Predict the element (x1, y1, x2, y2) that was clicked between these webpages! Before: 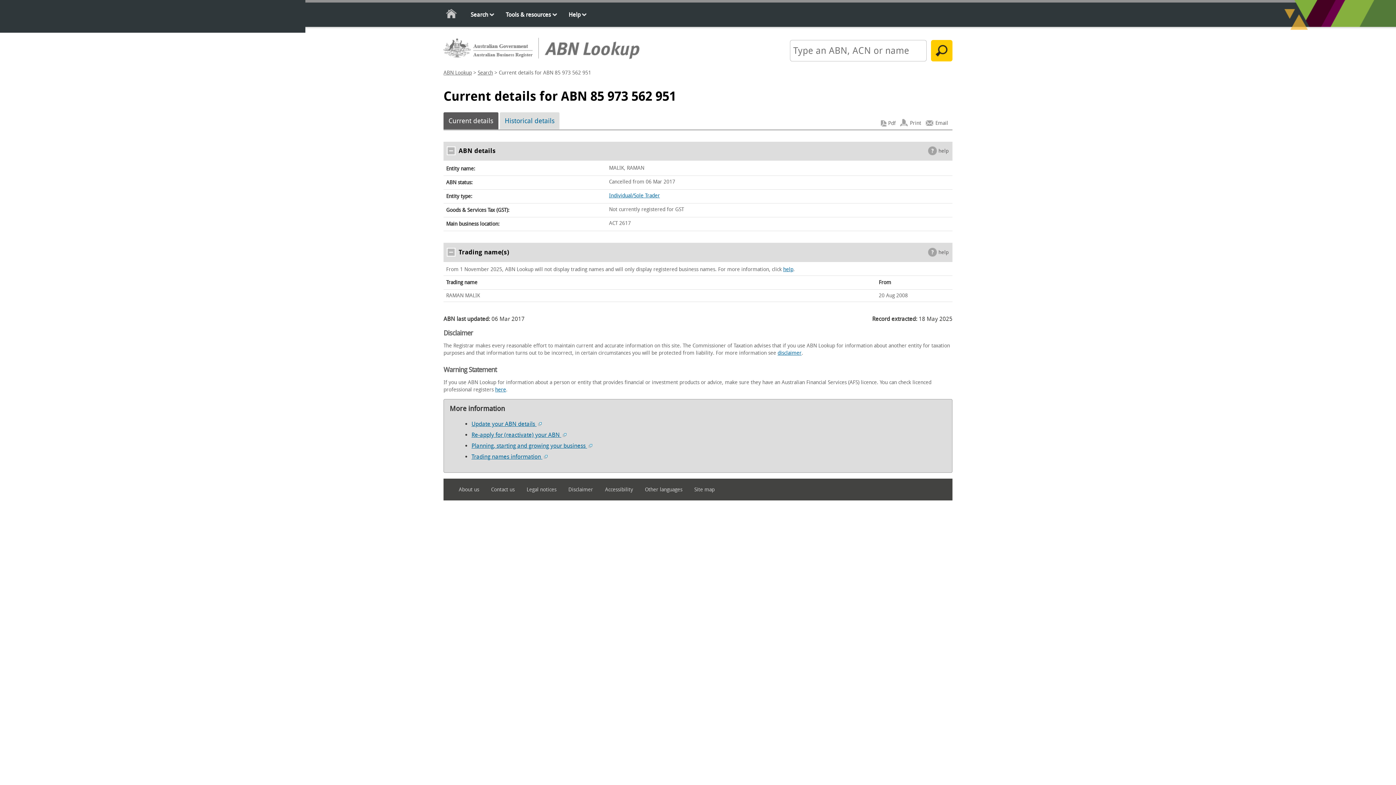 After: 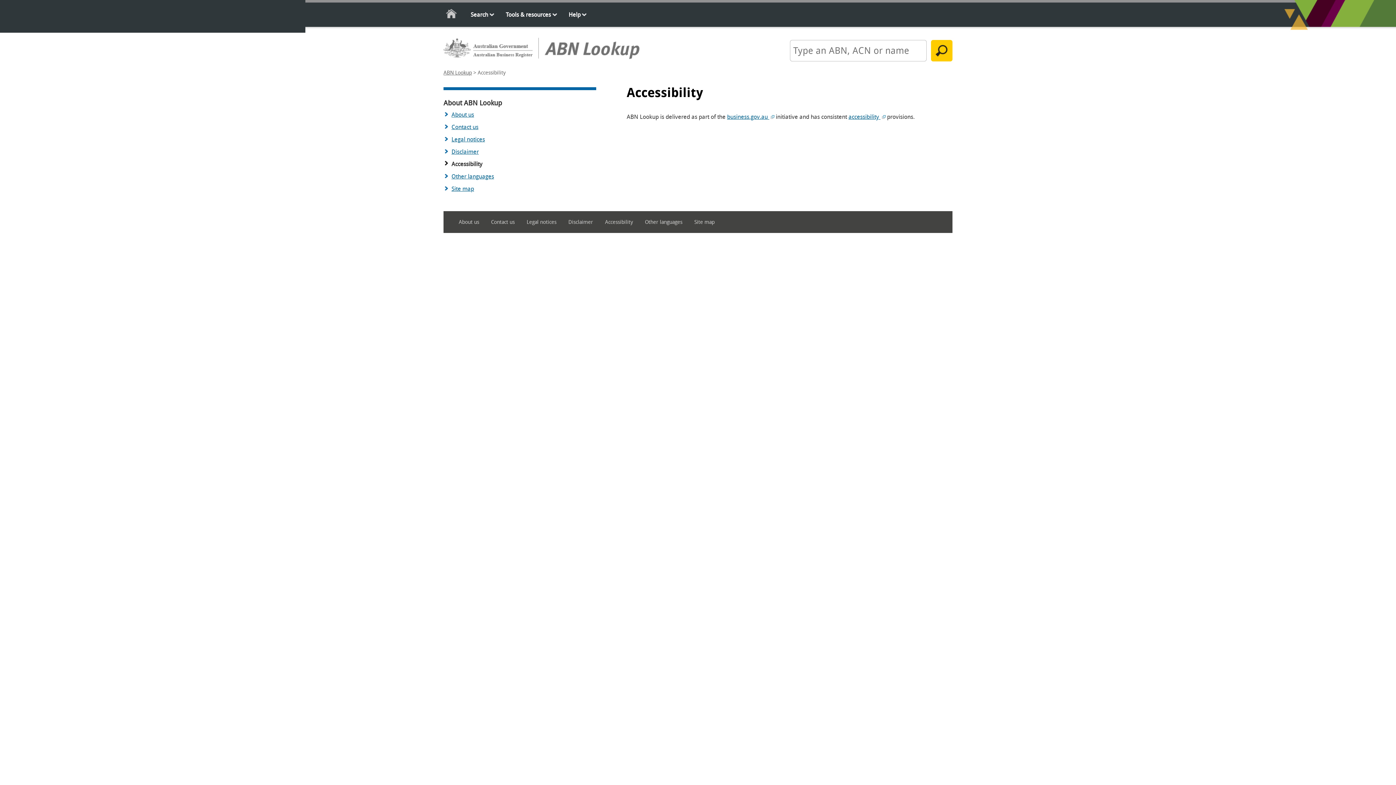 Action: label: Accessibility bbox: (605, 484, 643, 495)